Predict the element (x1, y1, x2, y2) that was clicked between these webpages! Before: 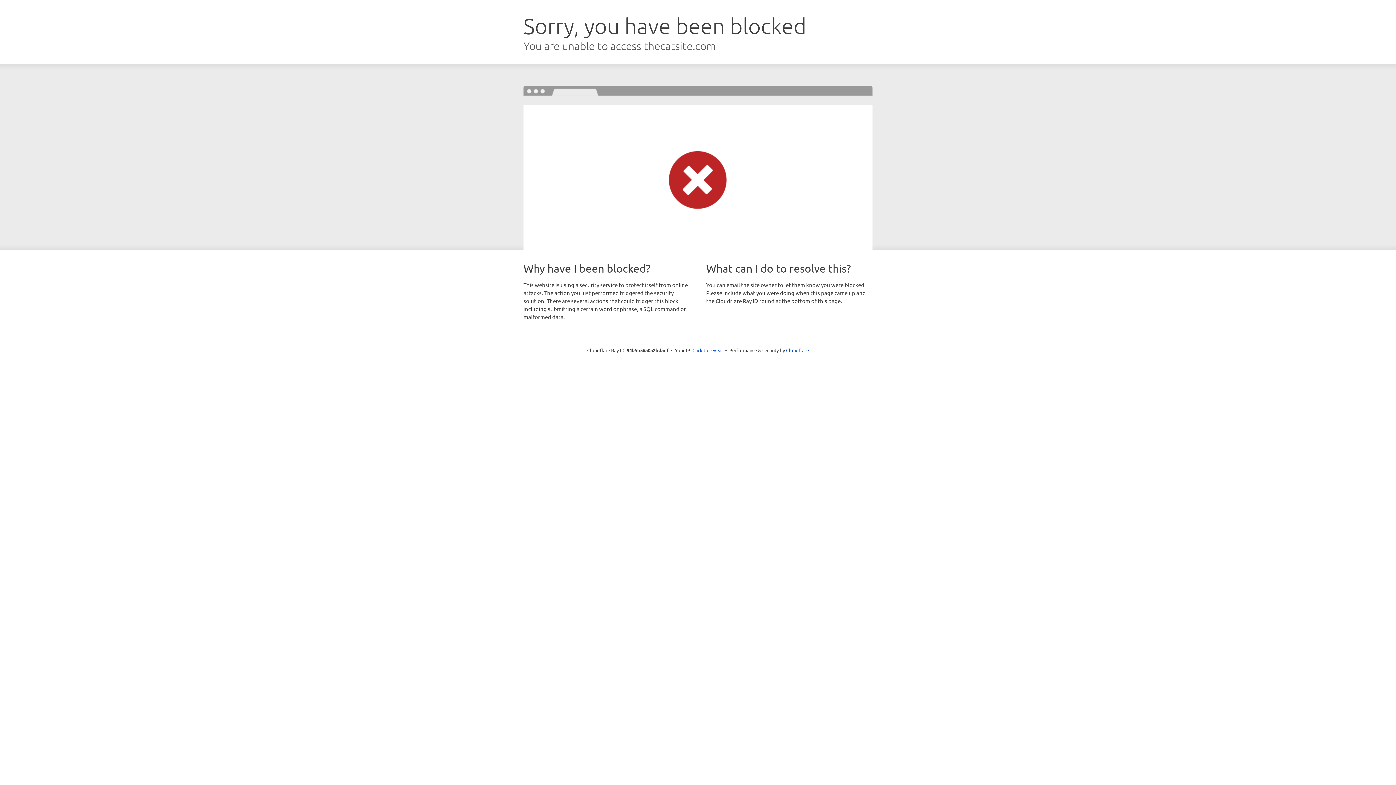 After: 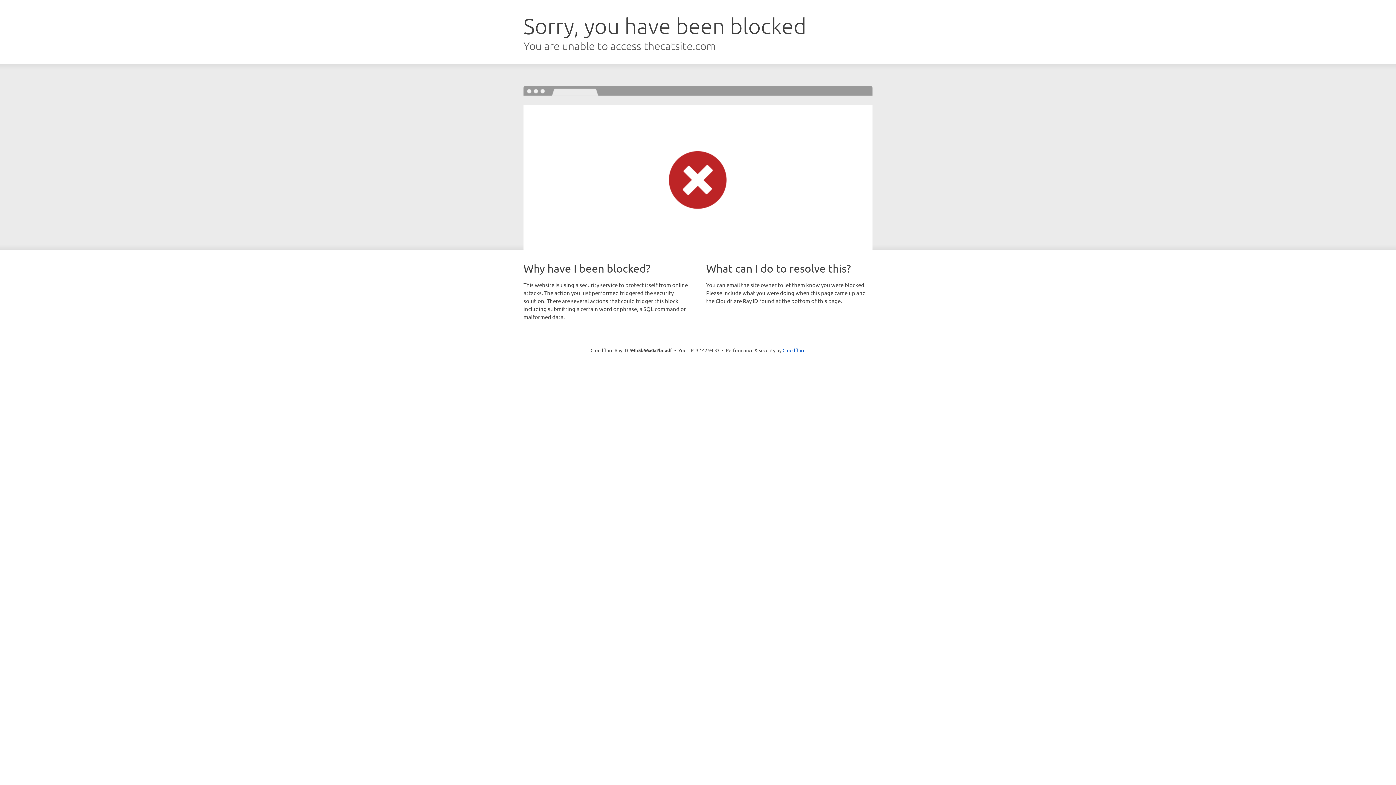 Action: label: Click to reveal bbox: (692, 346, 723, 353)